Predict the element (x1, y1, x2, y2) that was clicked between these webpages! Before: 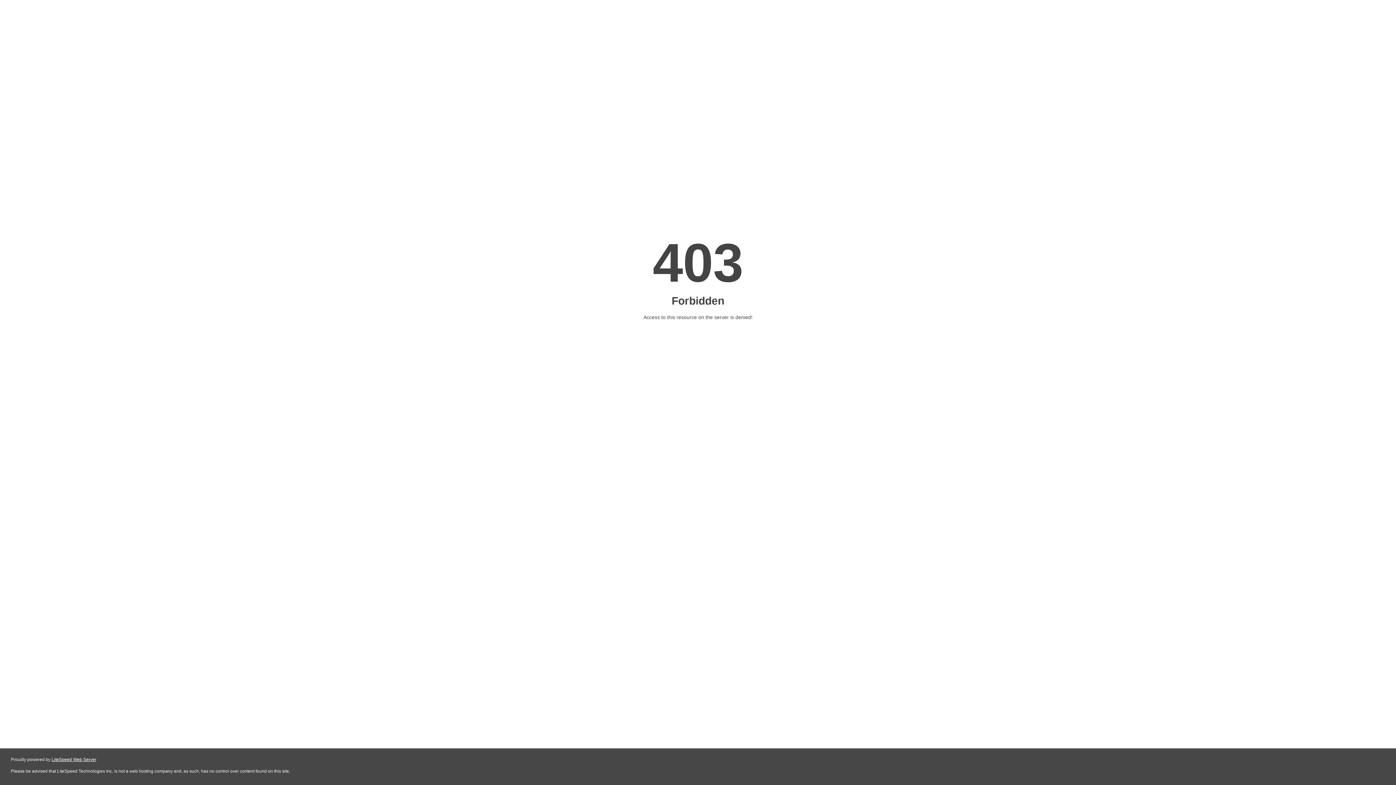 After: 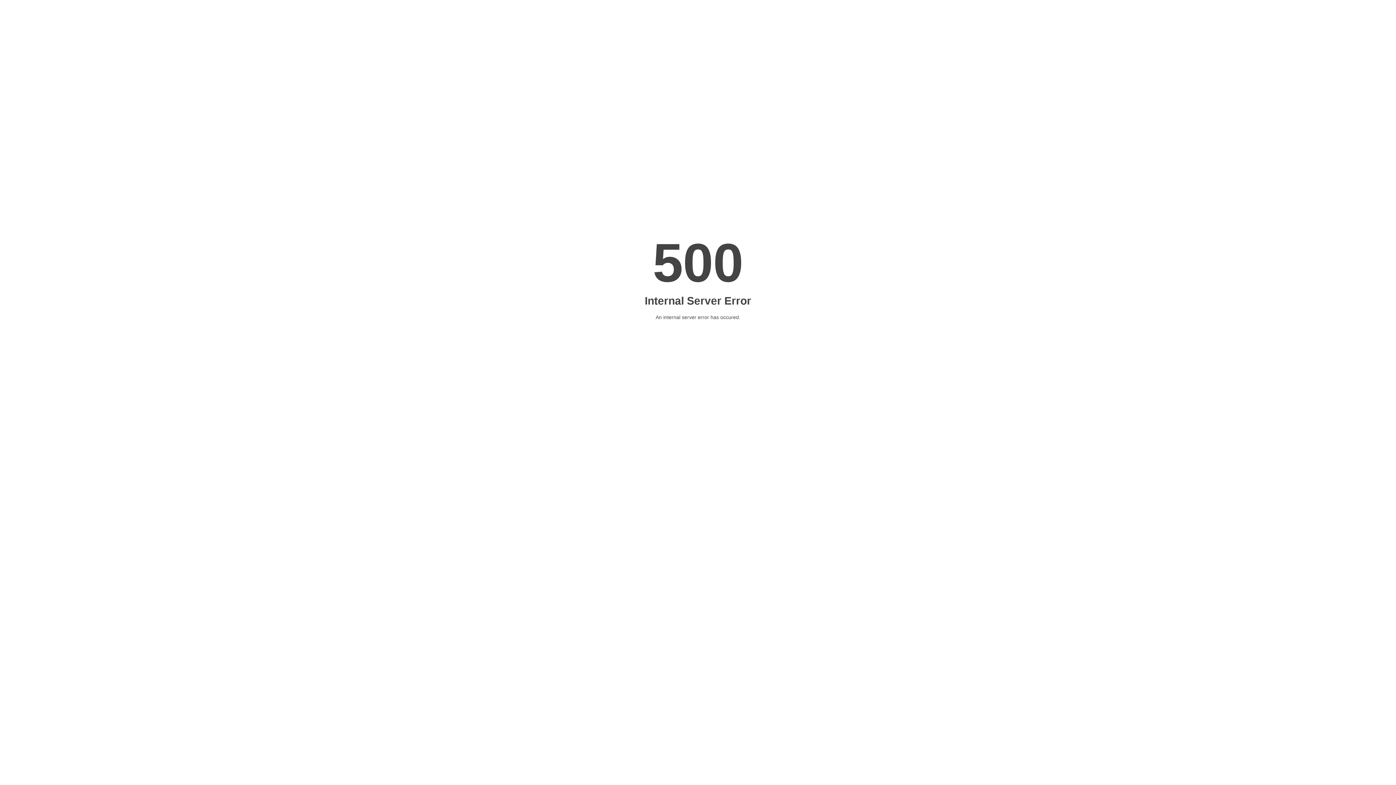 Action: bbox: (51, 757, 96, 762) label: LiteSpeed Web Server